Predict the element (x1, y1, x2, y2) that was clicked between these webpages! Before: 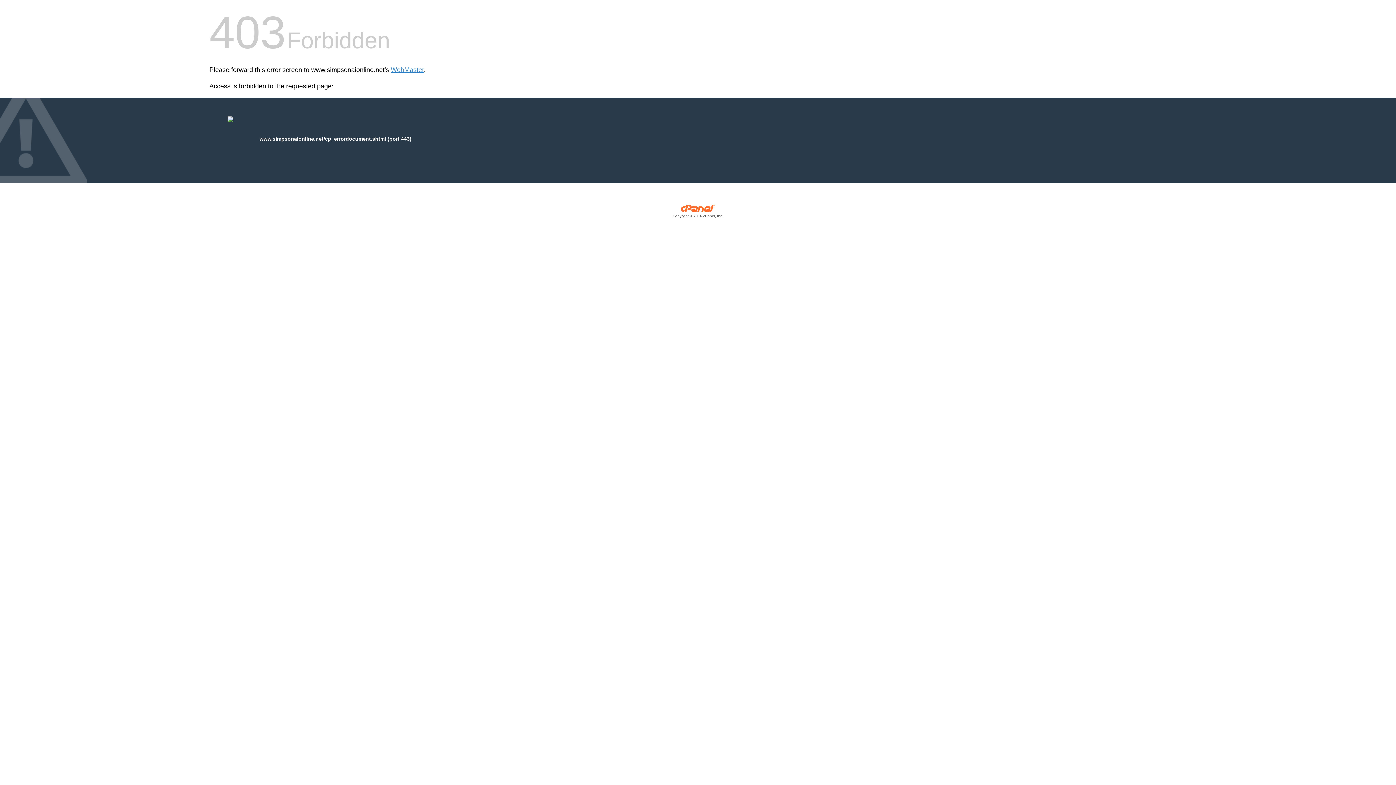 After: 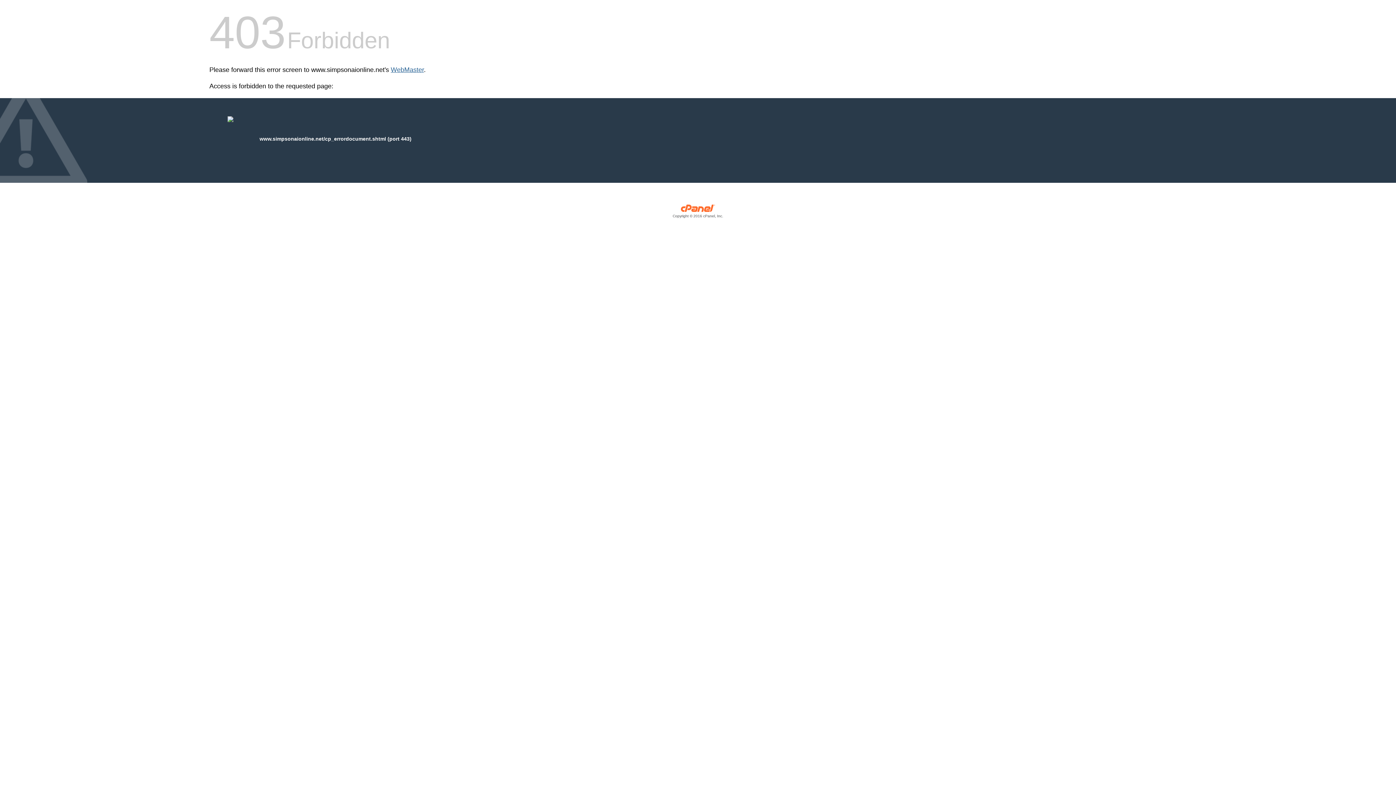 Action: bbox: (390, 66, 424, 73) label: WebMaster